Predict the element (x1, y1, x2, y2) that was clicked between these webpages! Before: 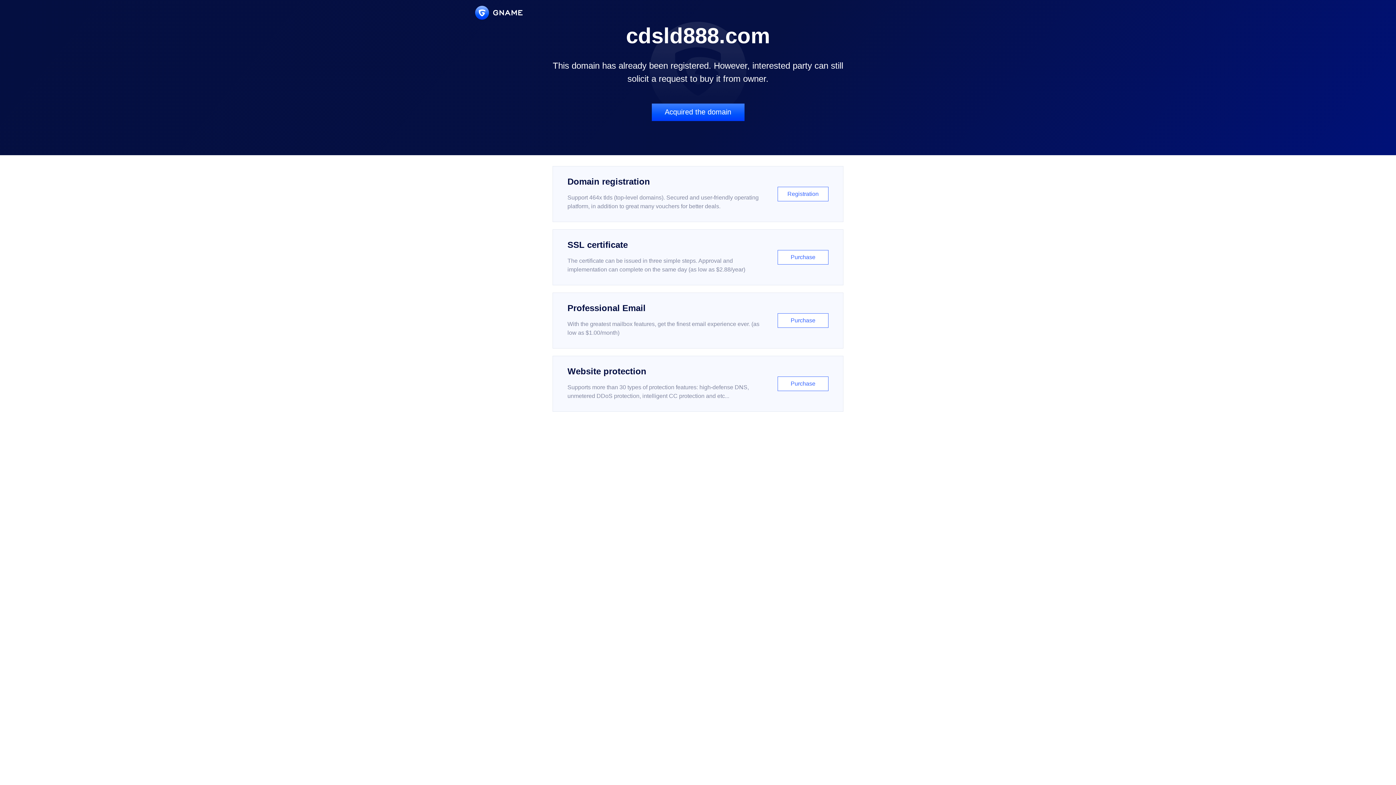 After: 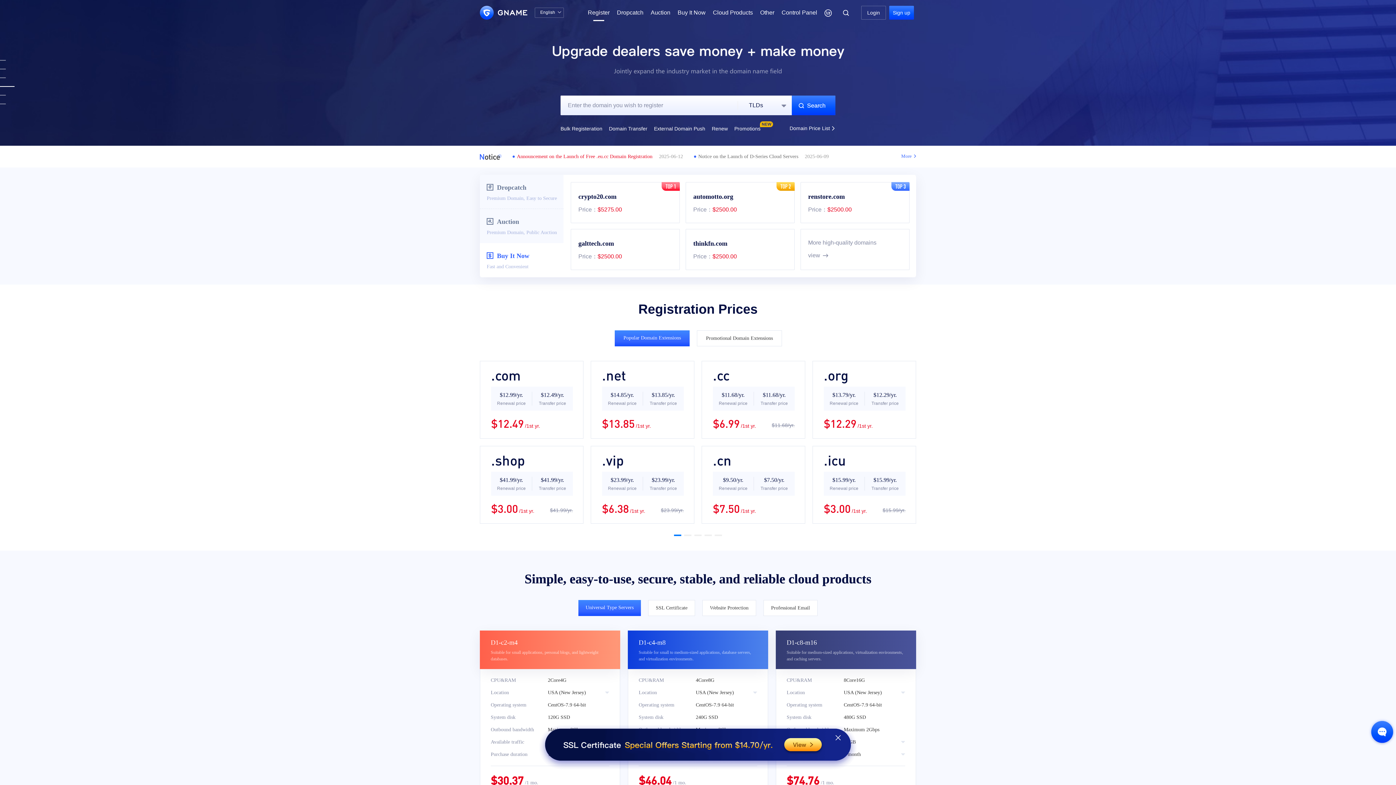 Action: bbox: (552, 166, 843, 222) label: Domain registration

Support 464x tlds (top-level domains). Secured and user-friendly operating platform, in addition to great many vouchers for better deals.

Registration